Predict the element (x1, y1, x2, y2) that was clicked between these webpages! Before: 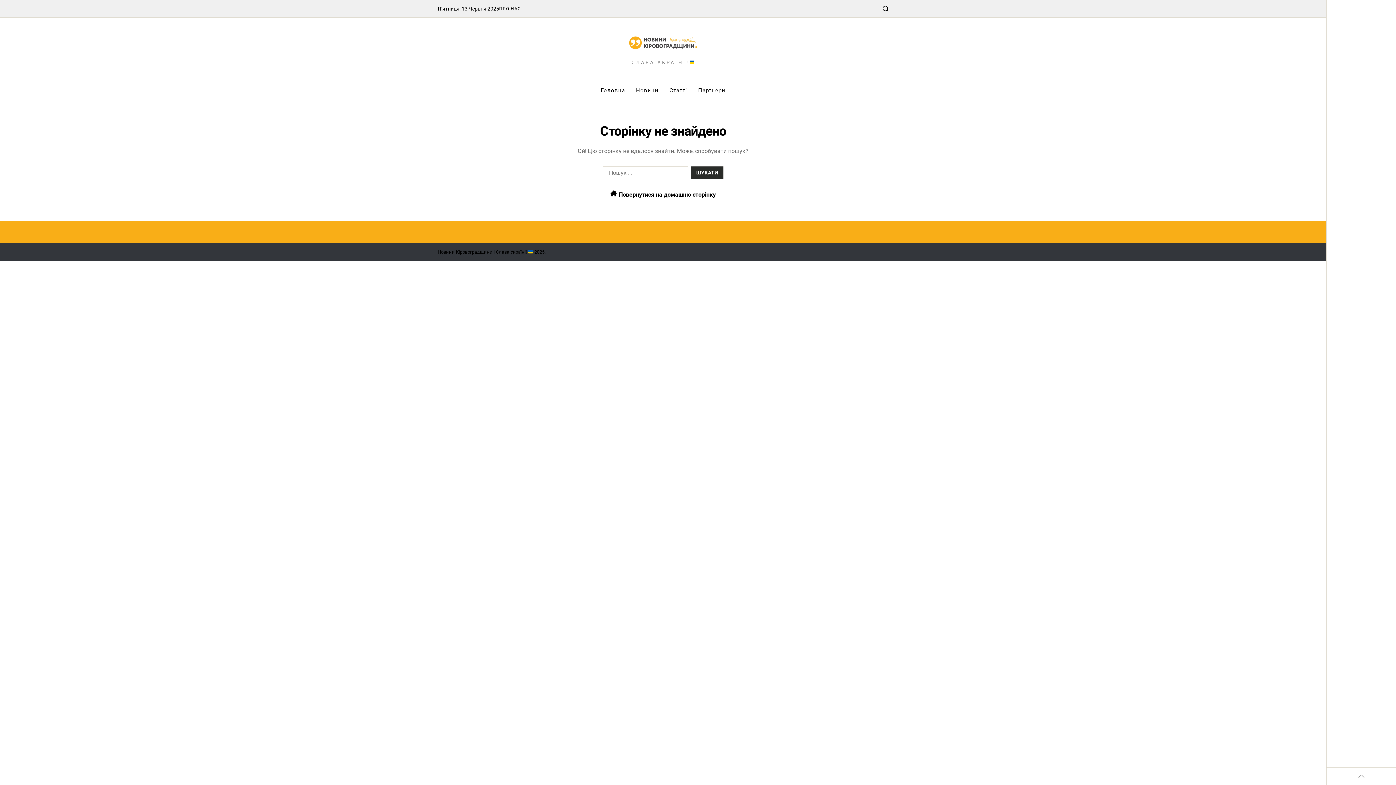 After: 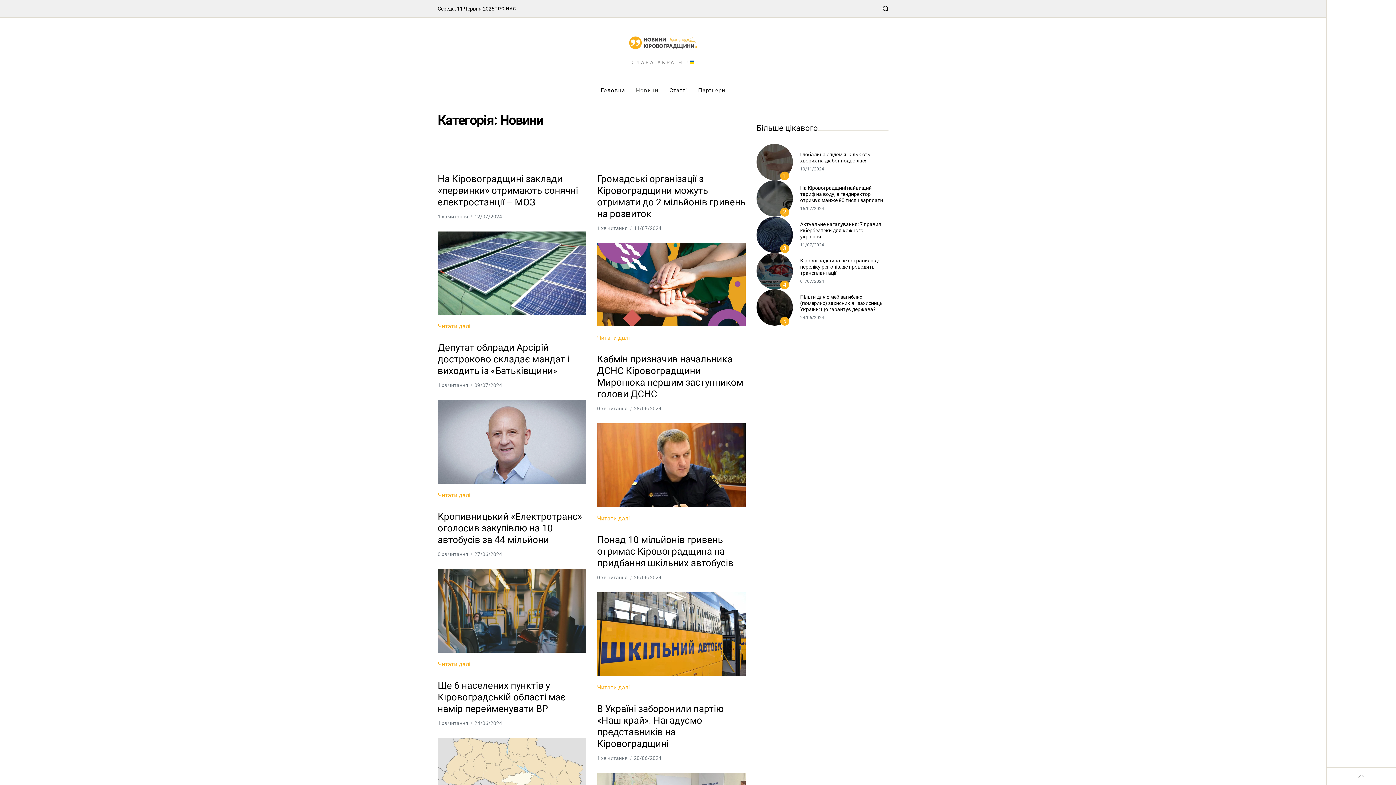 Action: label: Новини bbox: (636, 79, 658, 100)